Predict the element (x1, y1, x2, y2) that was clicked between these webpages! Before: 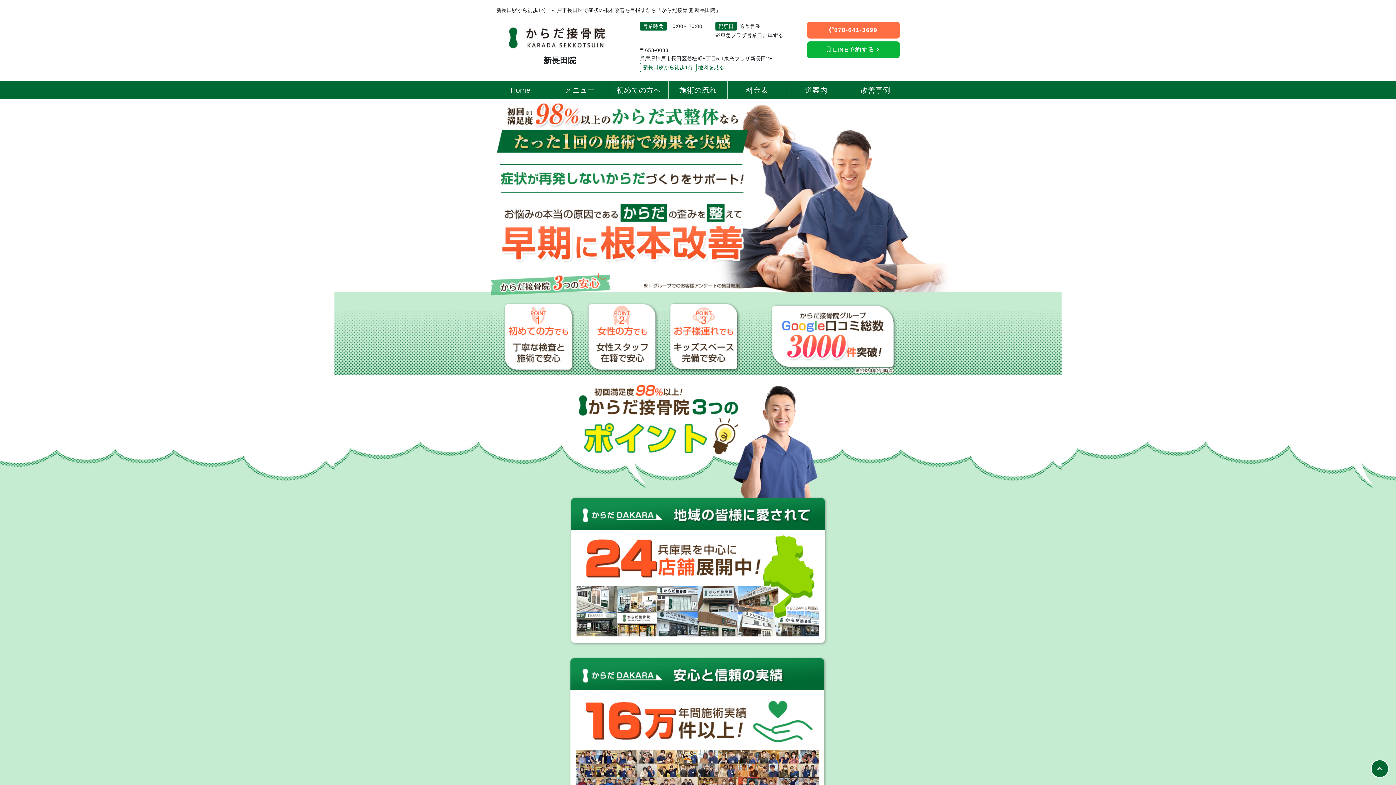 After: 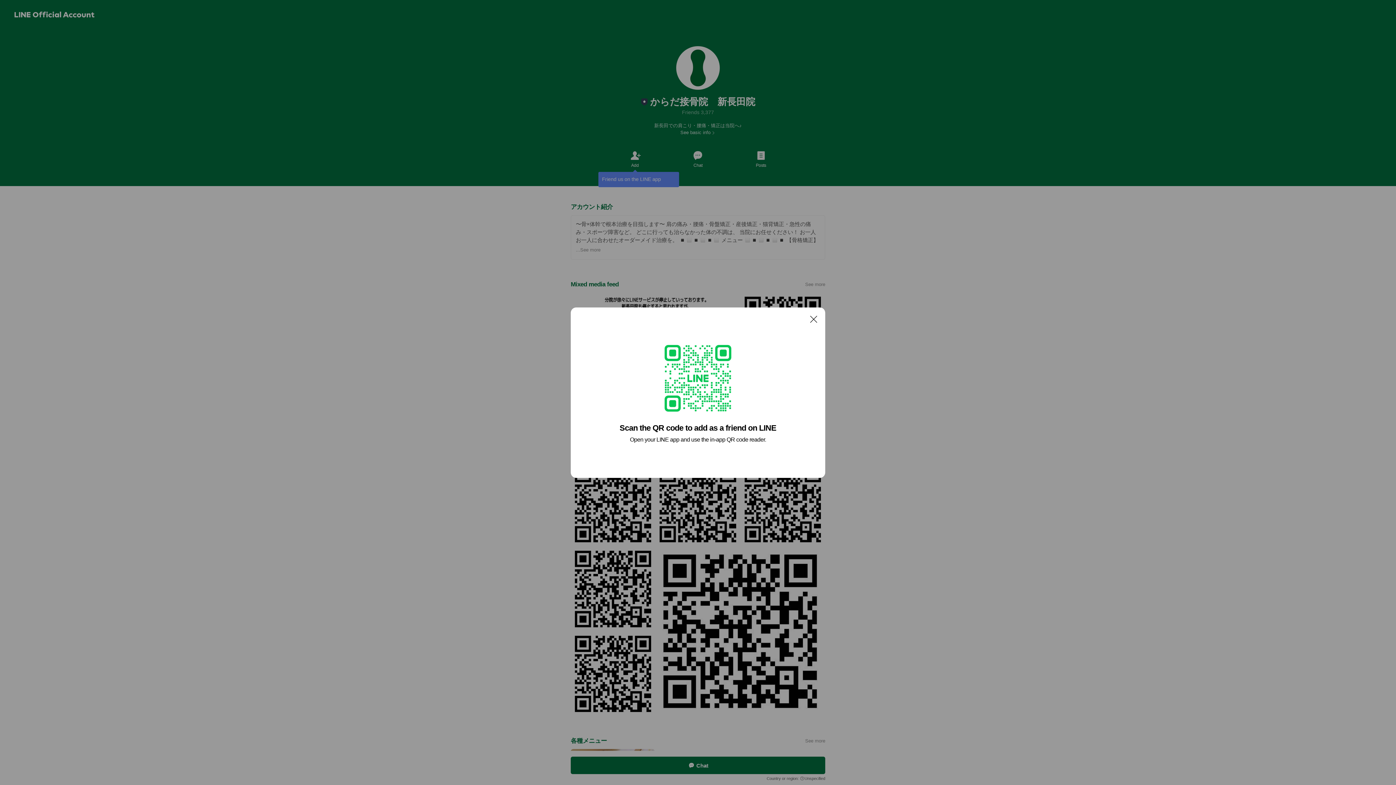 Action: bbox: (807, 41, 900, 58) label:  LINE予約する 